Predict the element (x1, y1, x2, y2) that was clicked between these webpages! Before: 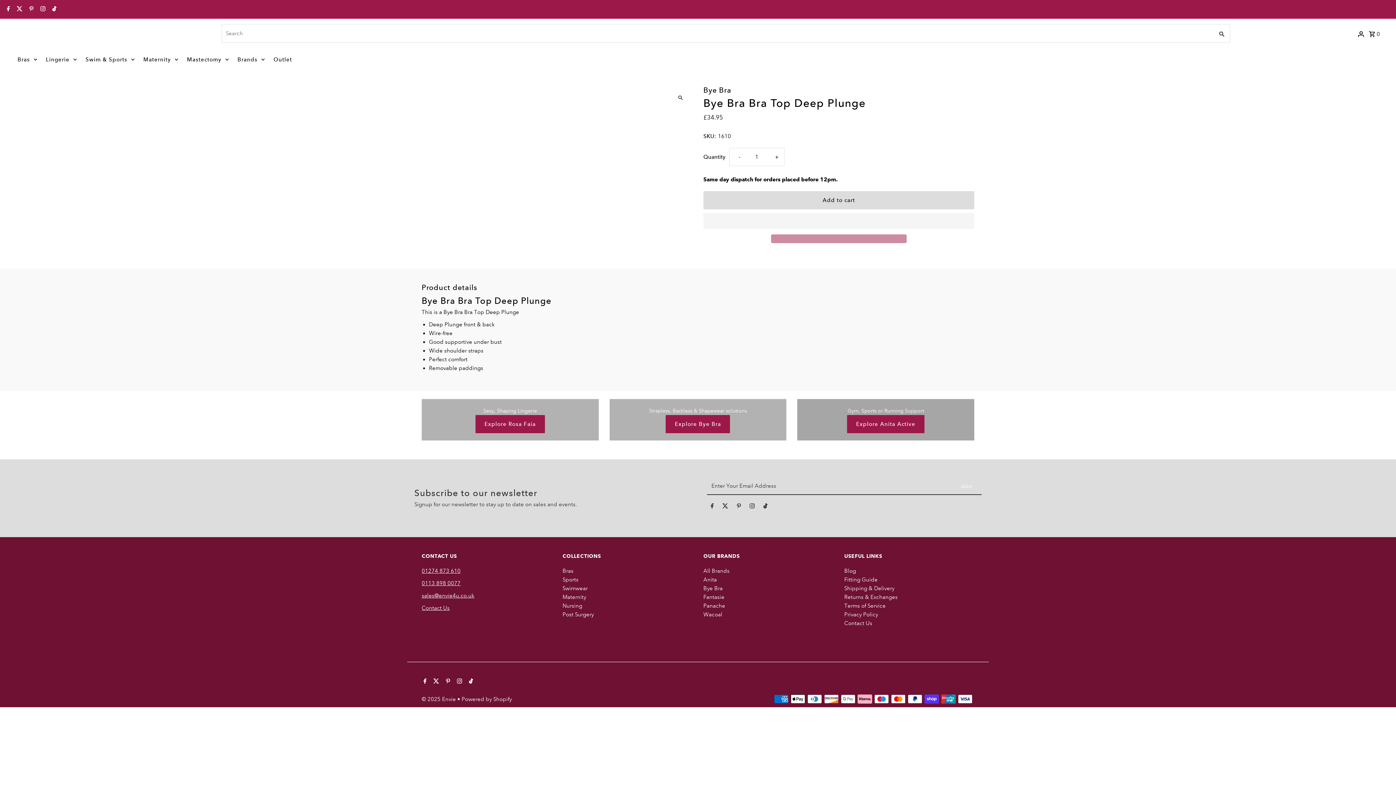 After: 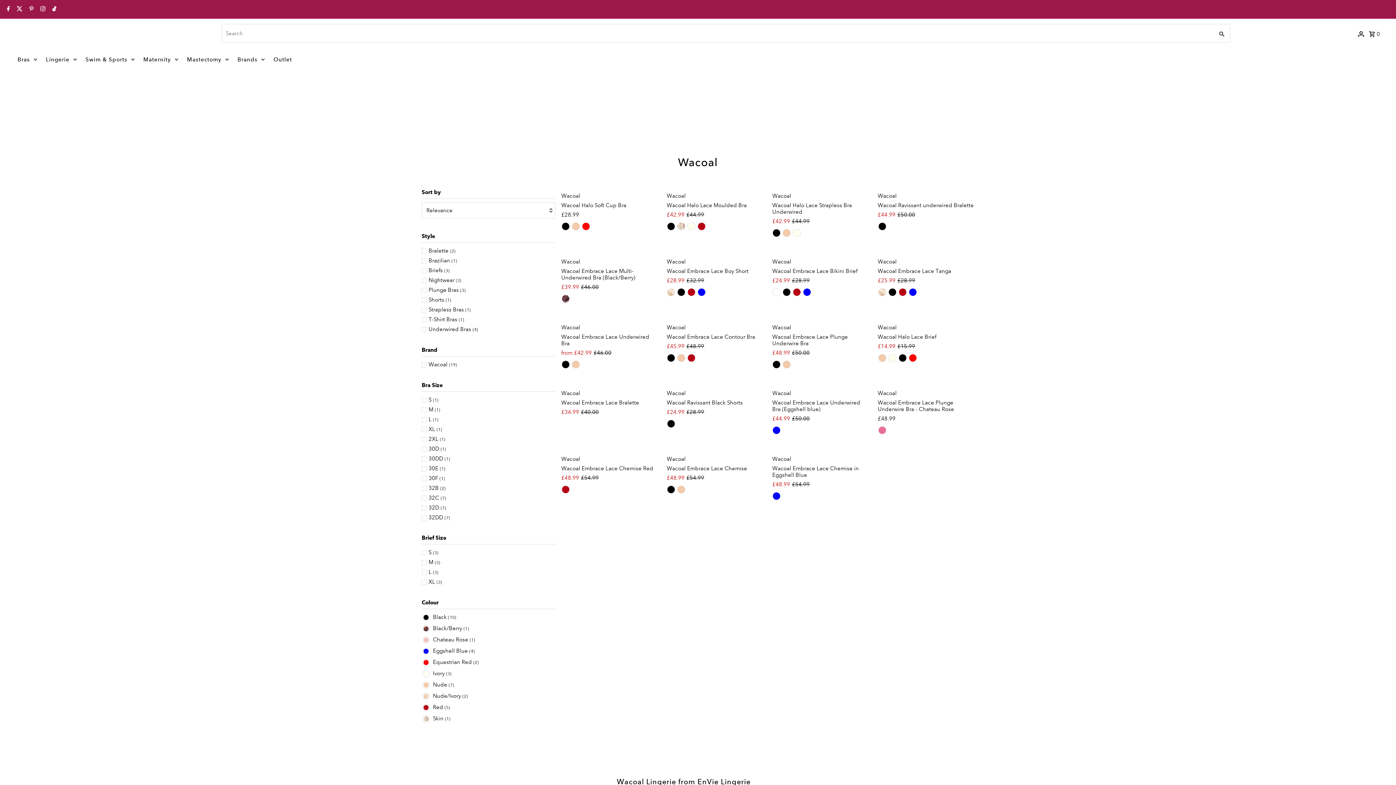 Action: bbox: (703, 611, 722, 618) label: Wacoal